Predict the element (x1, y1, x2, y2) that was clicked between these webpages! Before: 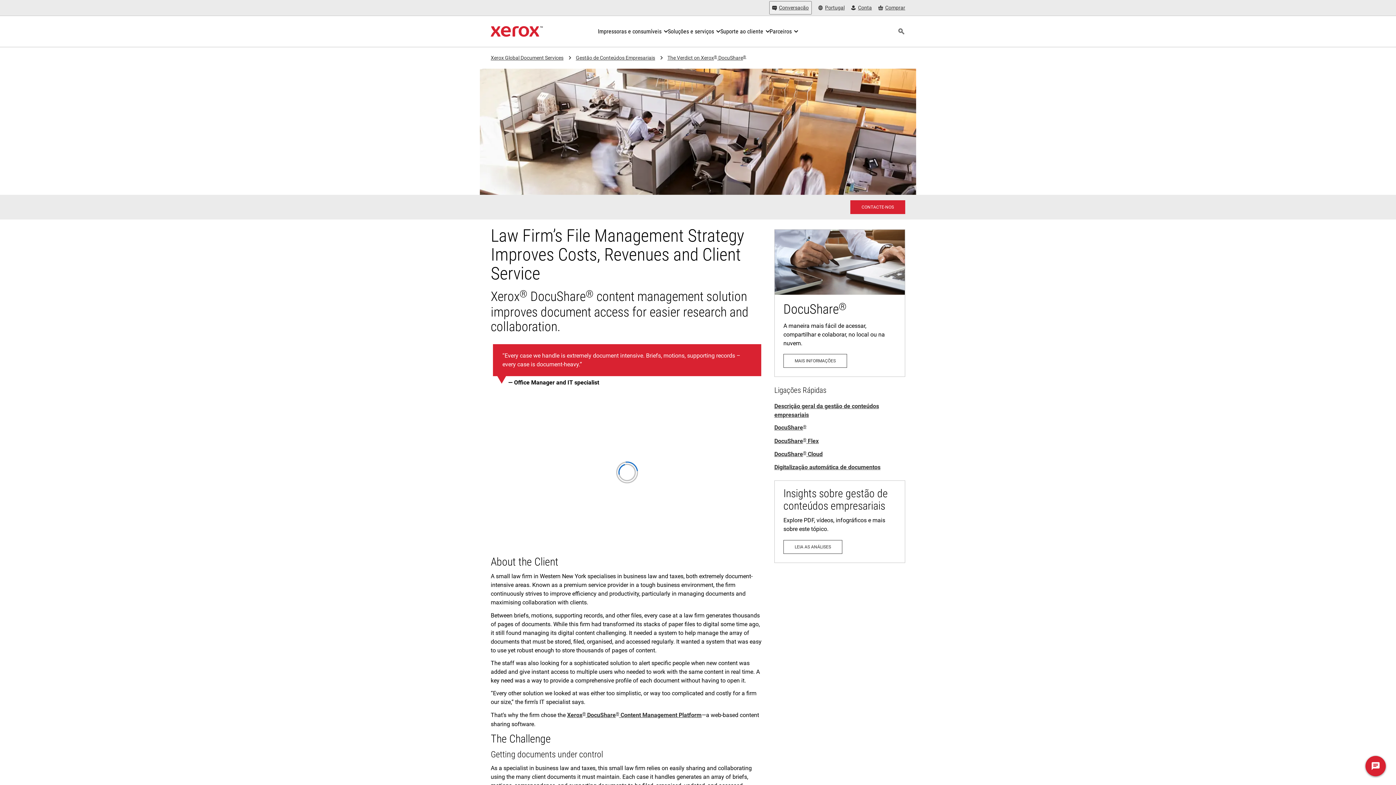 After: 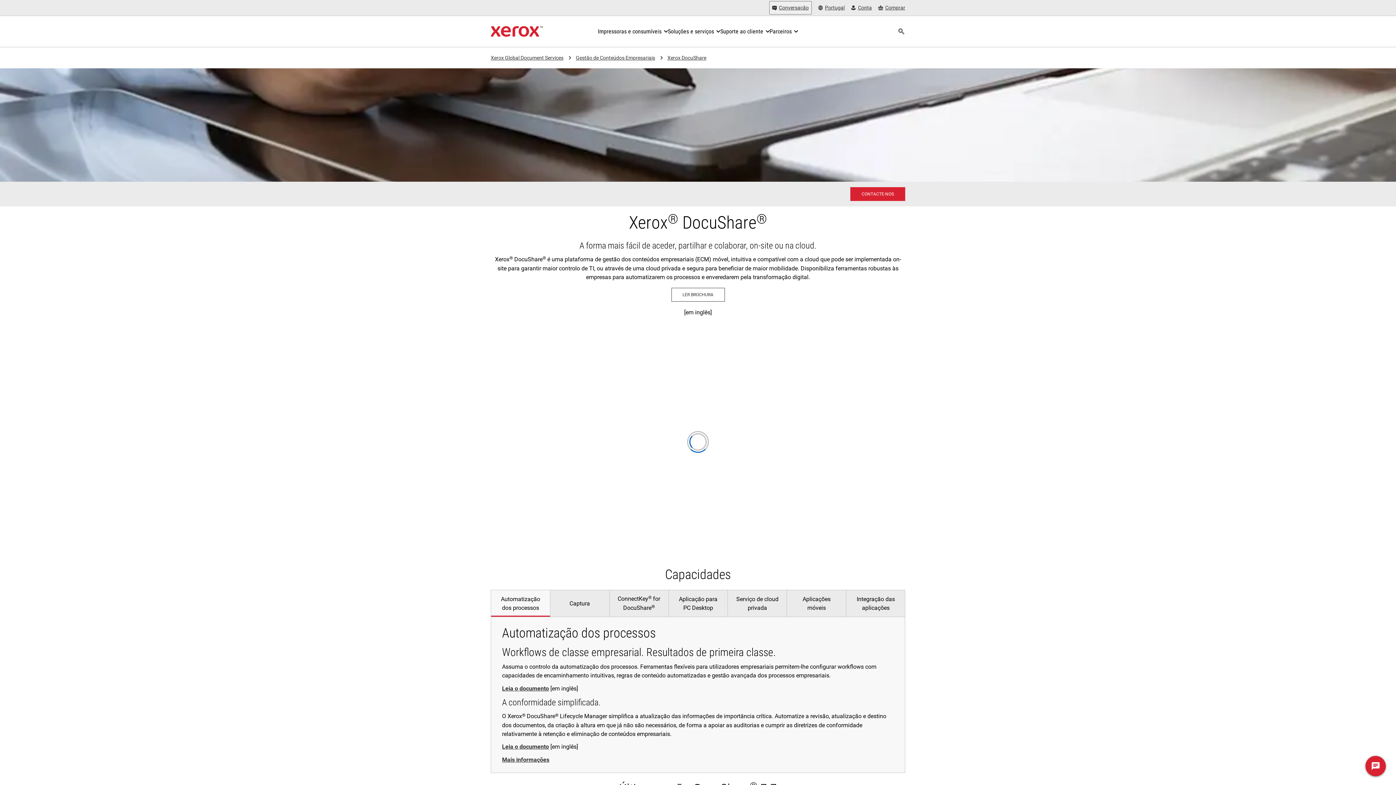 Action: label: Mais informações: Plataforma de gerenciamento de conteúdo corporativo DocuShare bbox: (774, 229, 905, 376)